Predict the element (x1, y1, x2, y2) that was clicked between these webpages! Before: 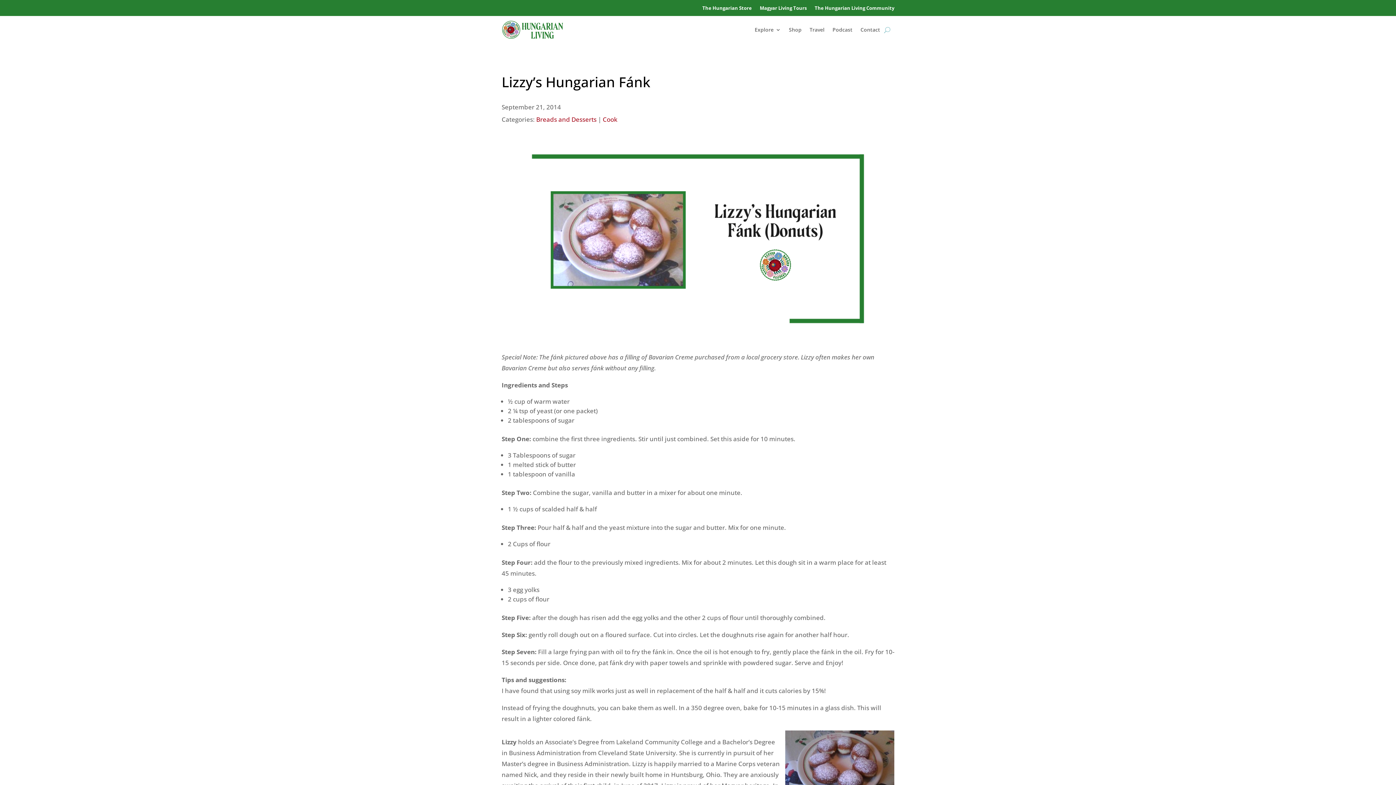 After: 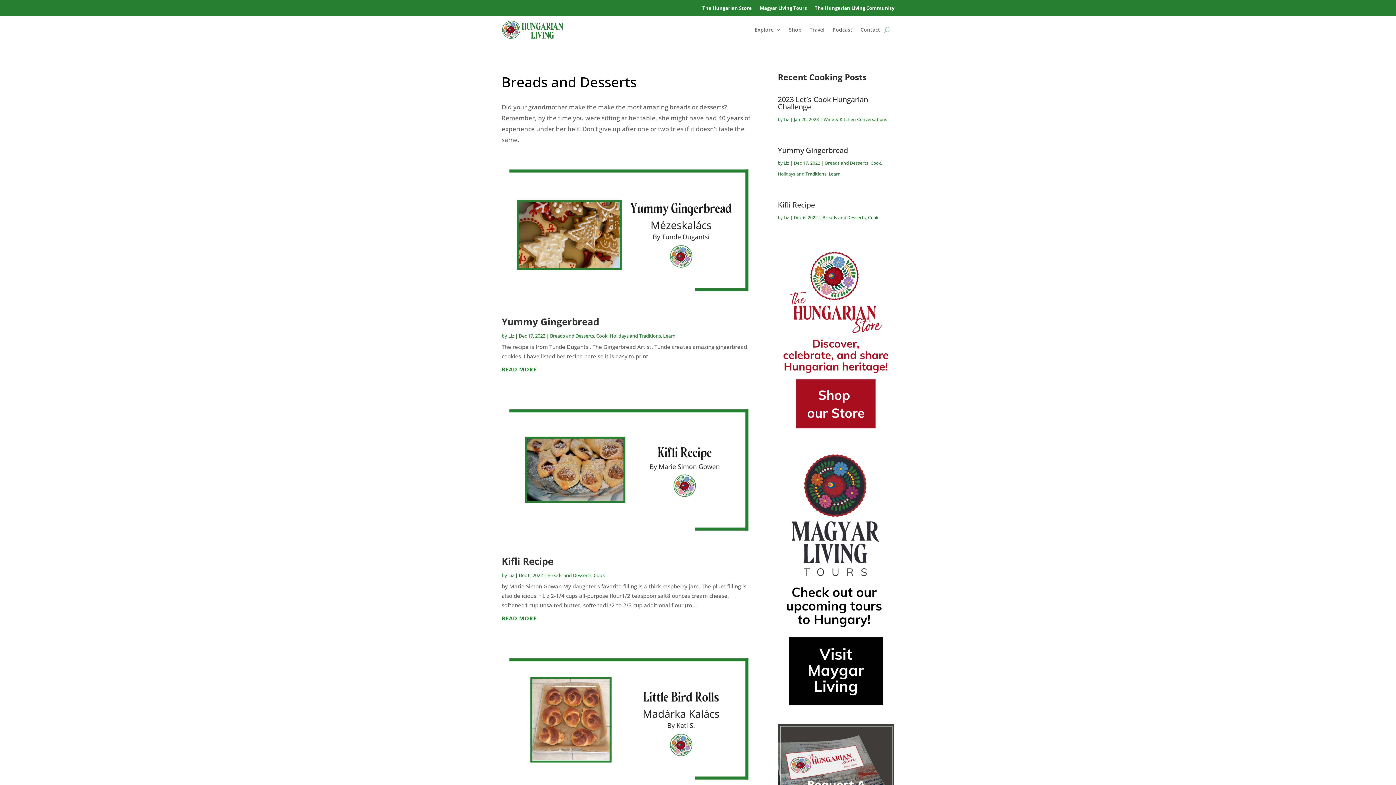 Action: label: Breads and Desserts bbox: (536, 115, 596, 123)